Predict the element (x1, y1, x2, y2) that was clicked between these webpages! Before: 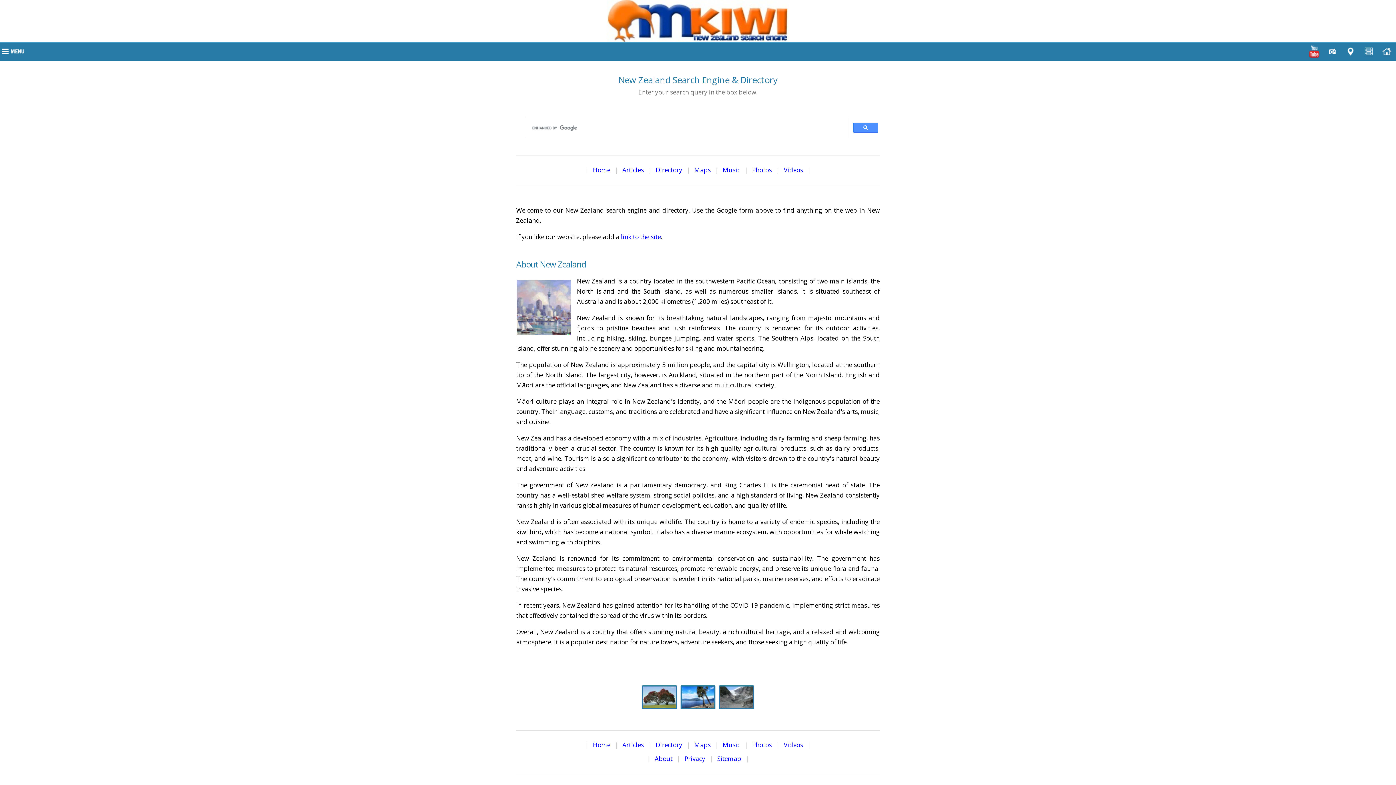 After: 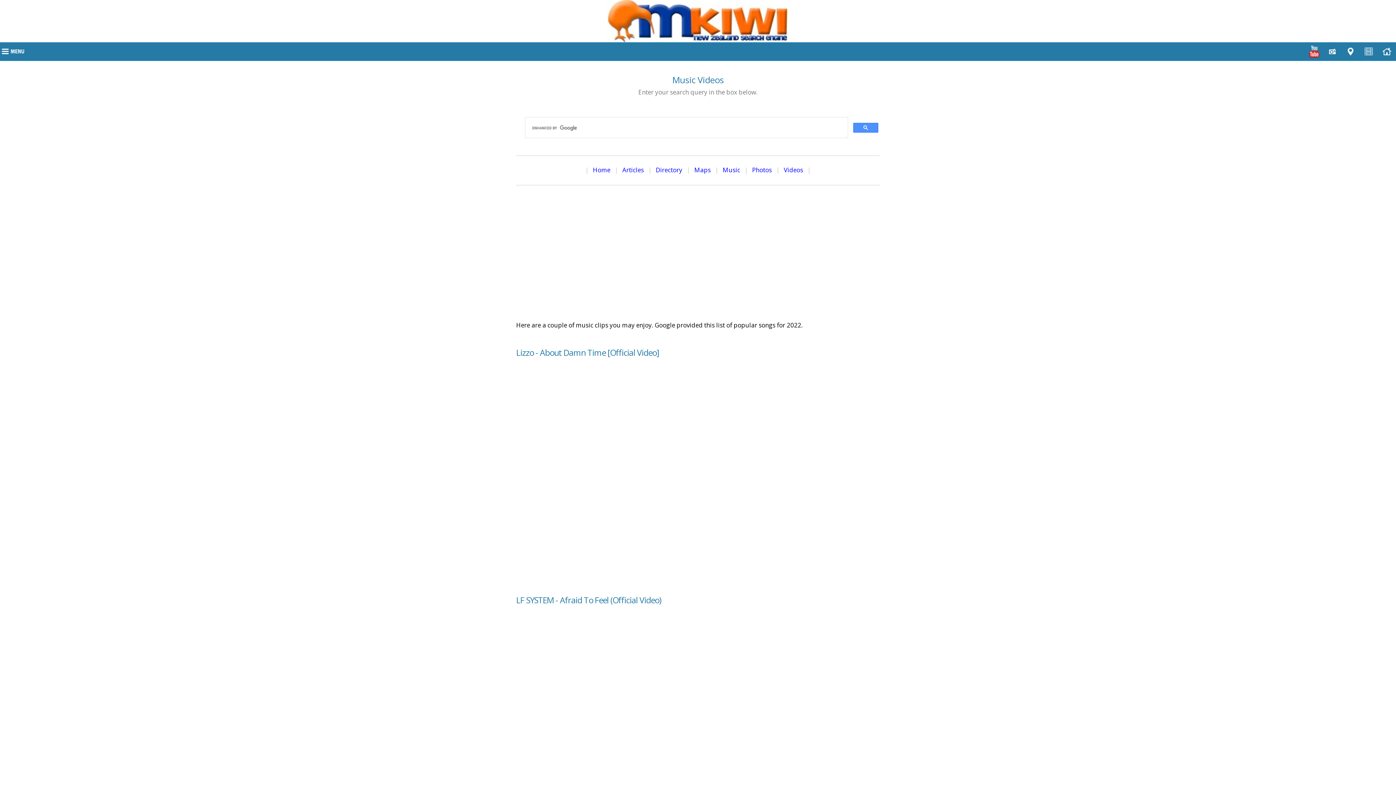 Action: label: Music bbox: (722, 741, 740, 749)